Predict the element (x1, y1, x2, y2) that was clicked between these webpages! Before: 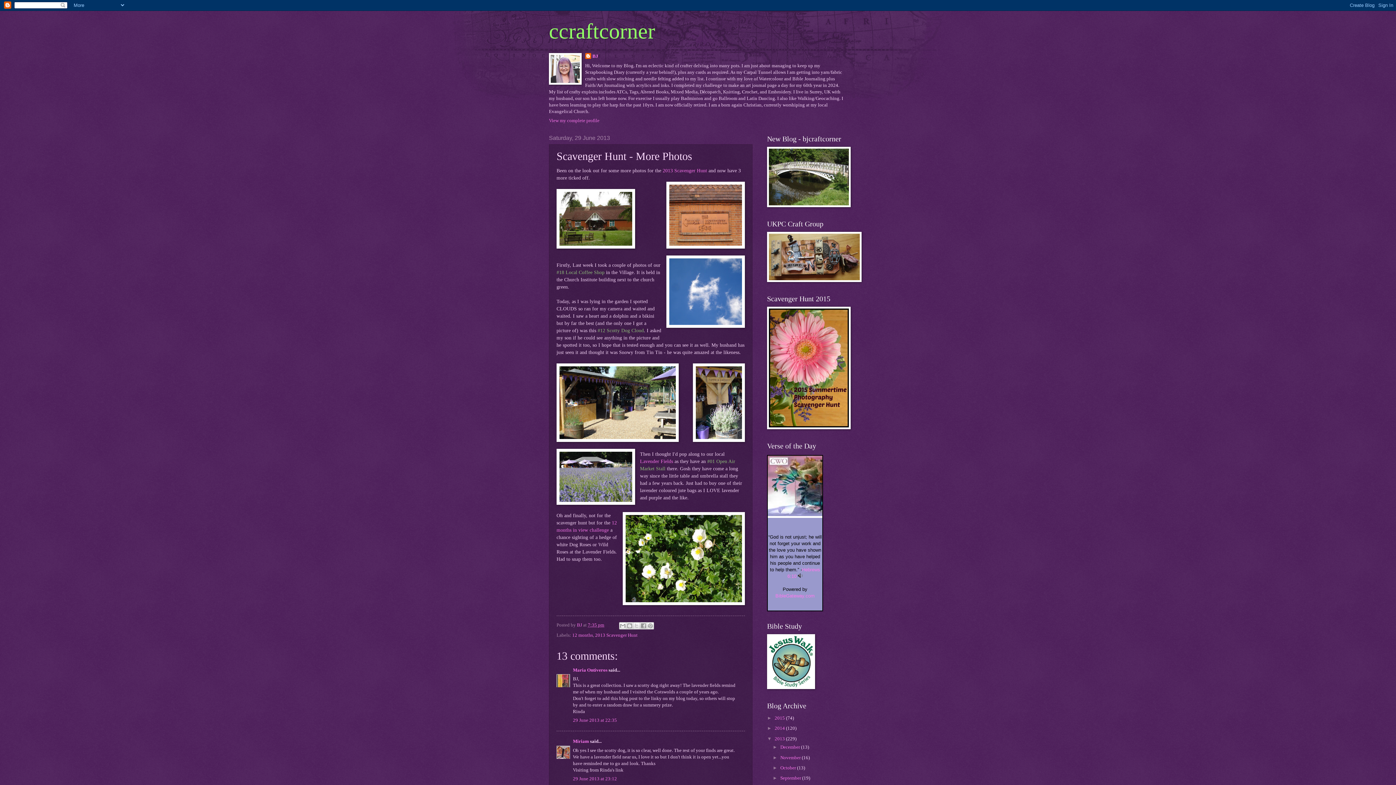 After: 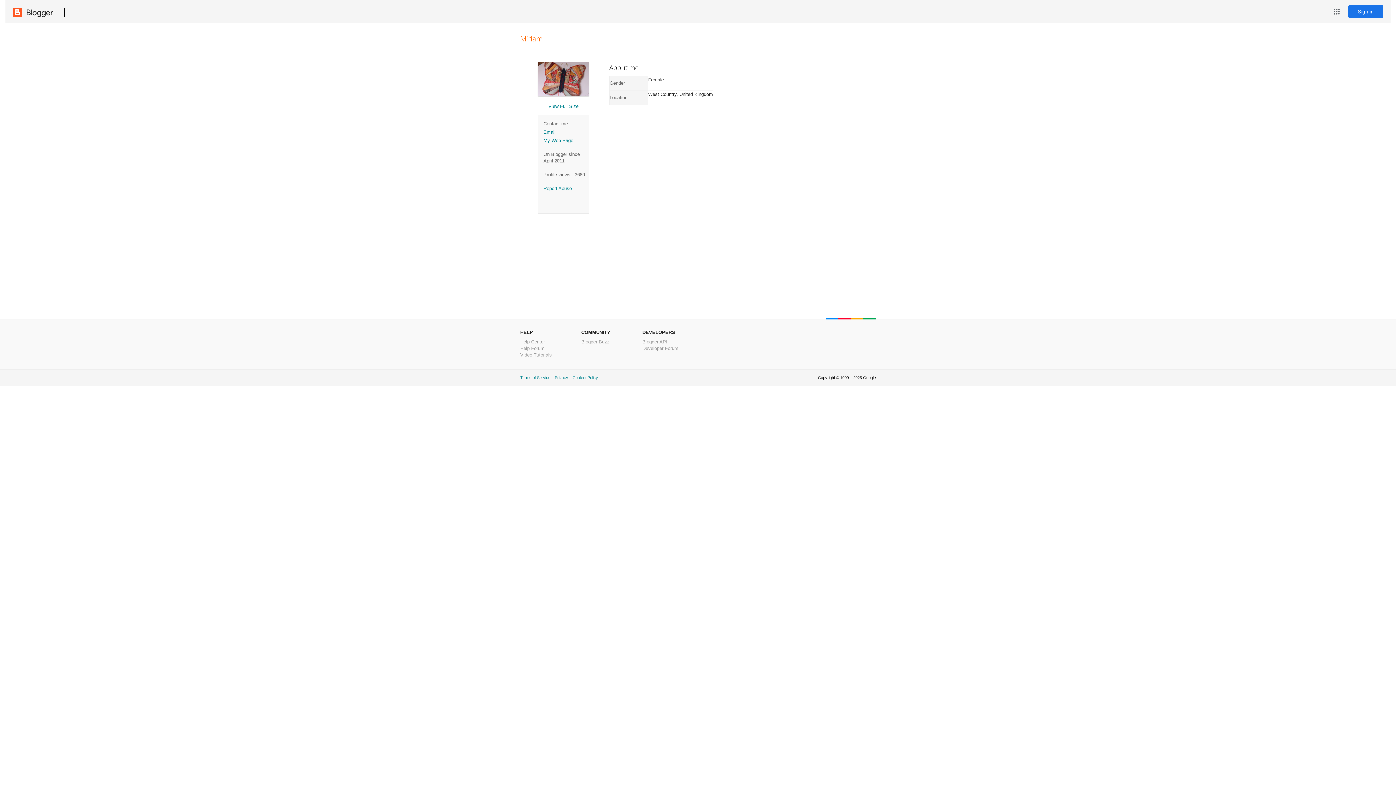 Action: label: Miriam bbox: (573, 739, 589, 744)